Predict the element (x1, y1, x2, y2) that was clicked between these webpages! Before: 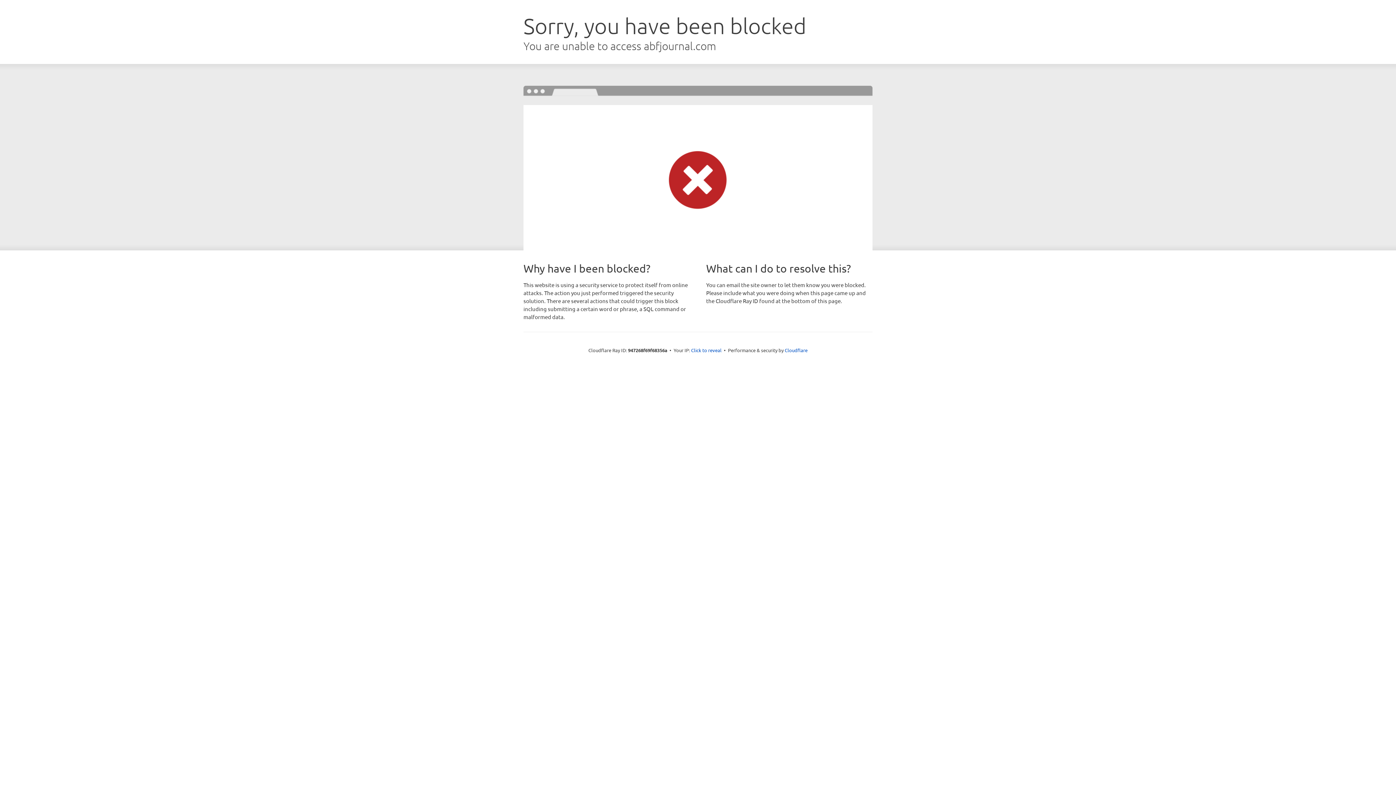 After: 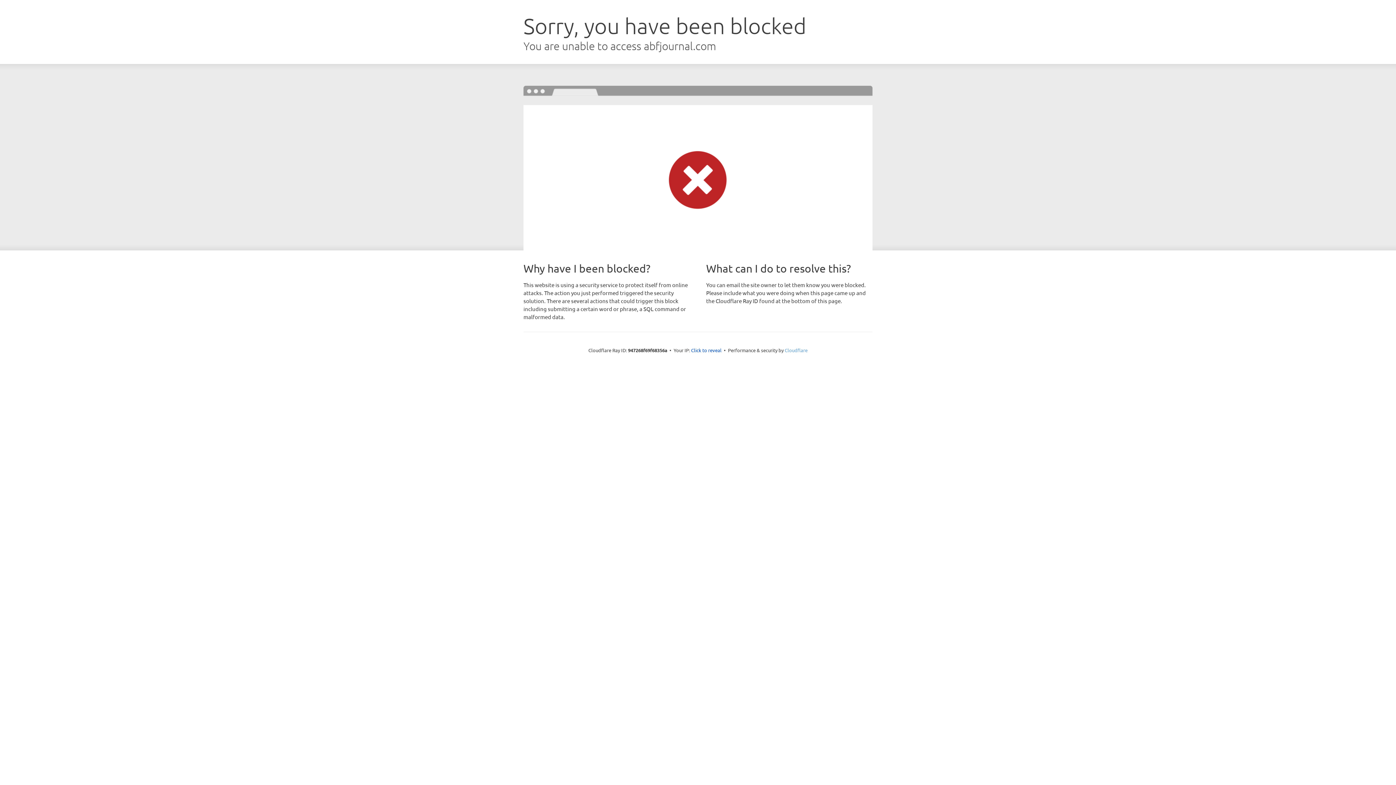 Action: label: Cloudflare bbox: (784, 347, 807, 353)